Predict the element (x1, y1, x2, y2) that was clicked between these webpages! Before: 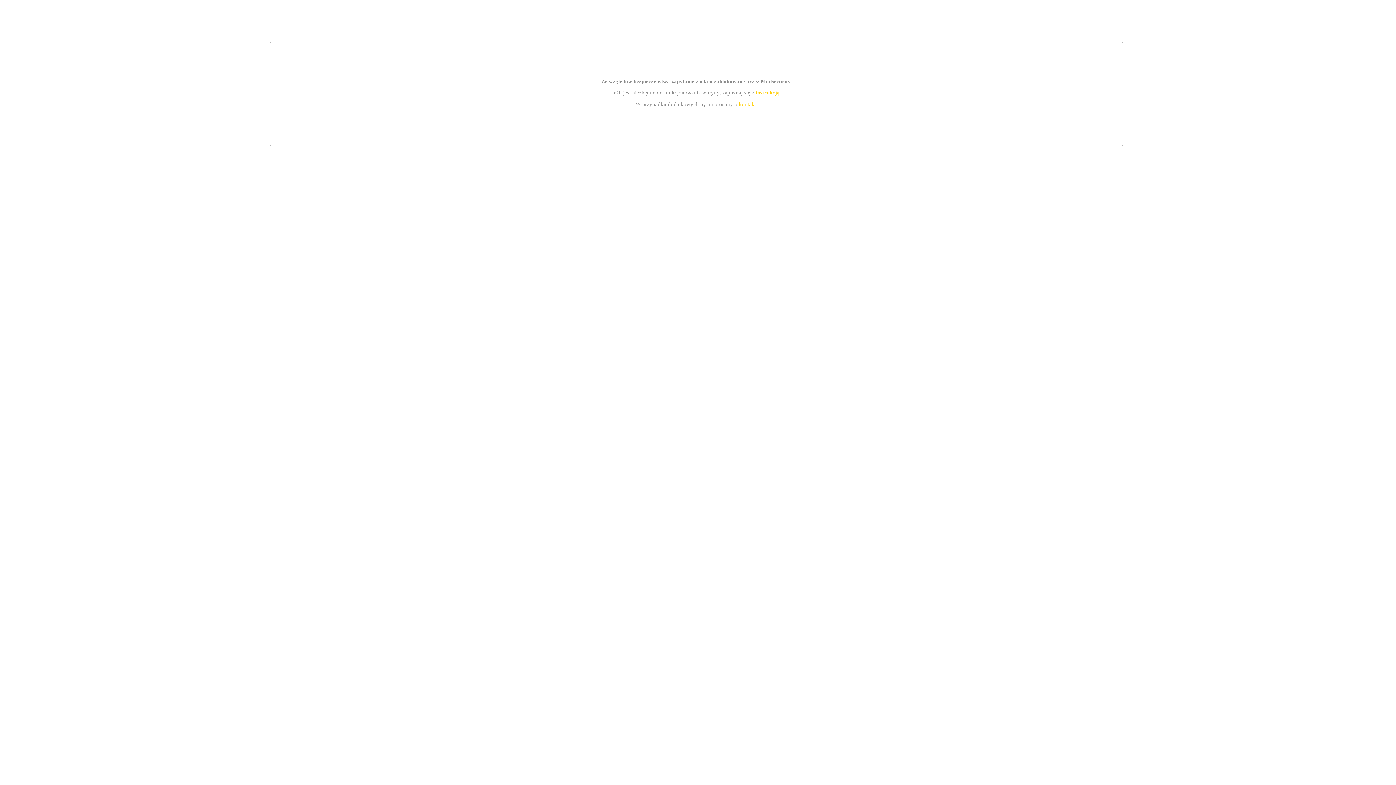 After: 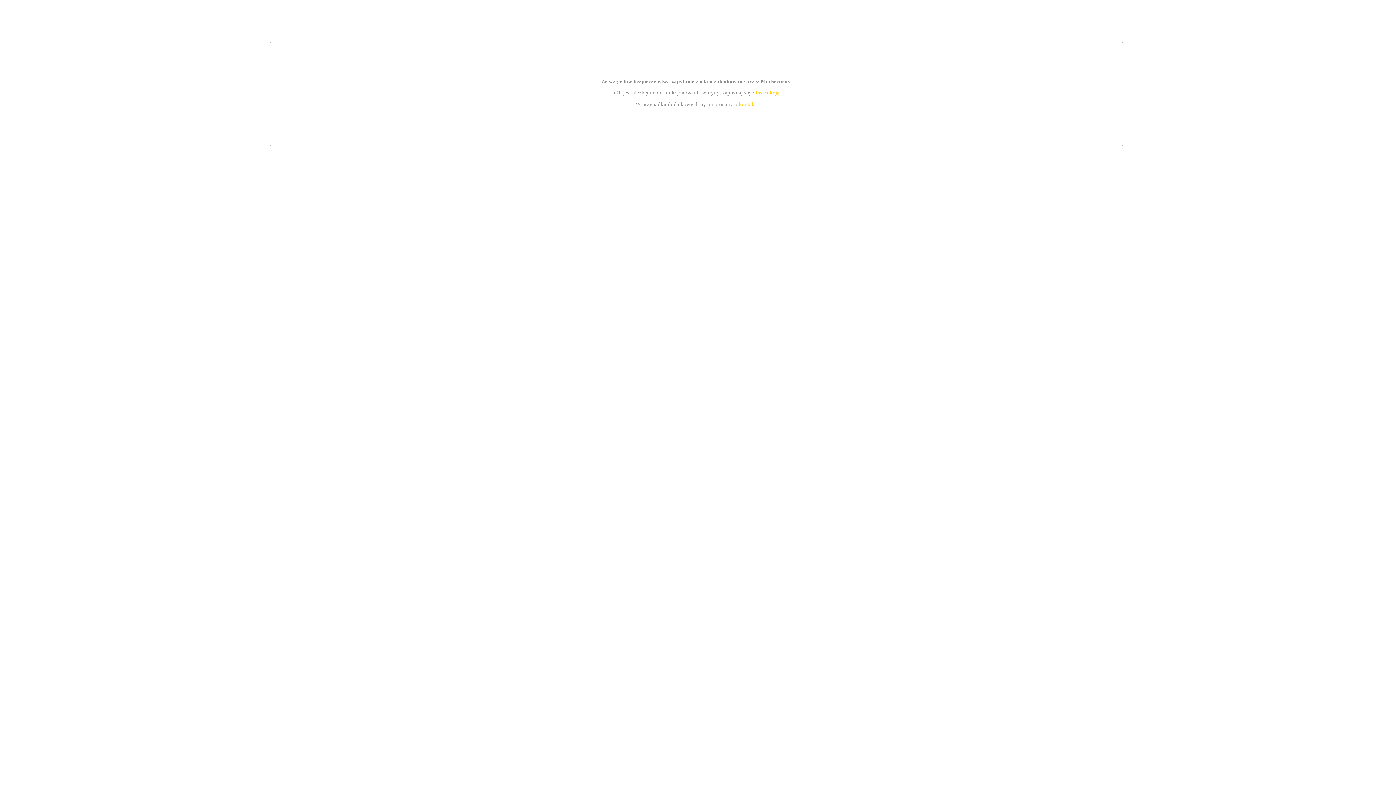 Action: label: kontakt bbox: (739, 101, 756, 107)